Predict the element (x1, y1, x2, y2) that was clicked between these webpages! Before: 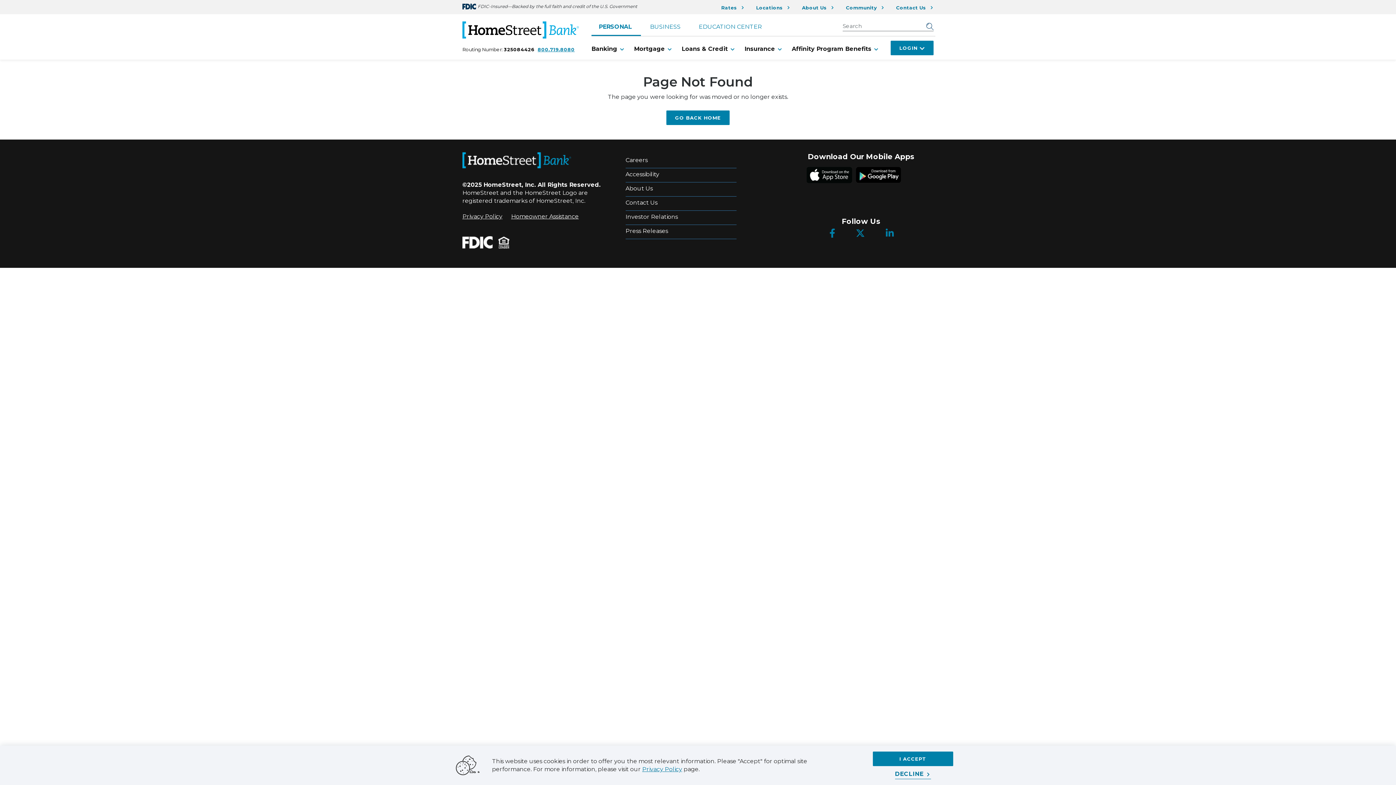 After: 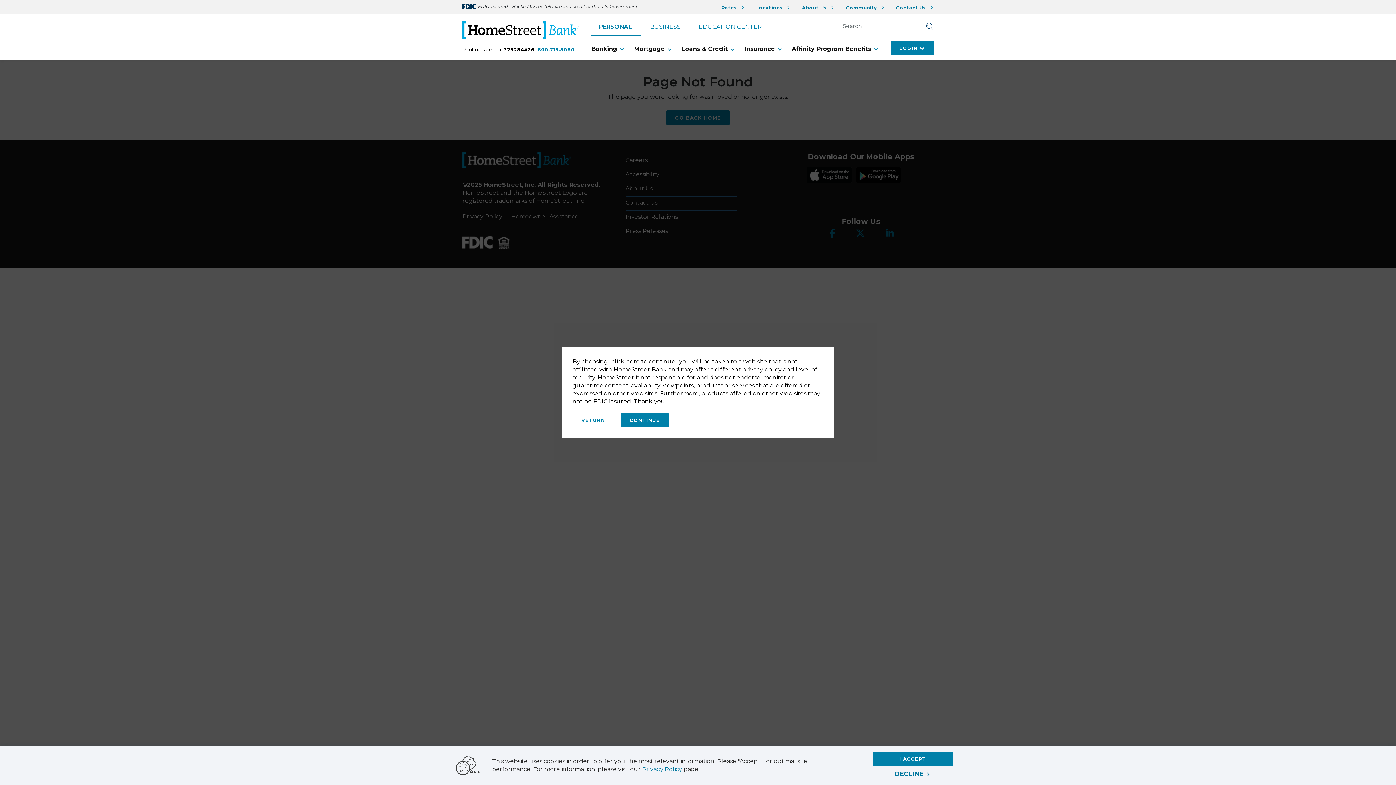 Action: label: Homestreet Twitter bbox: (856, 229, 866, 236)